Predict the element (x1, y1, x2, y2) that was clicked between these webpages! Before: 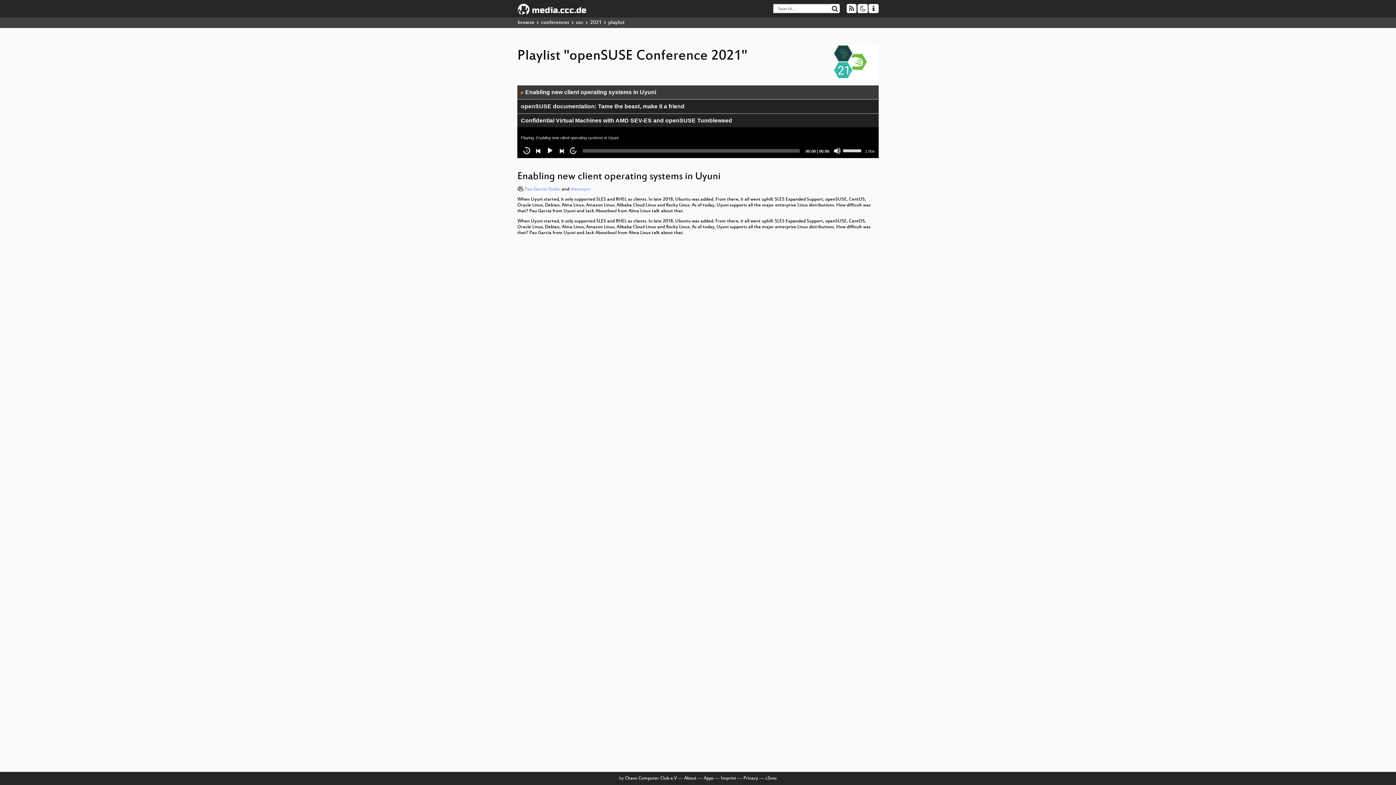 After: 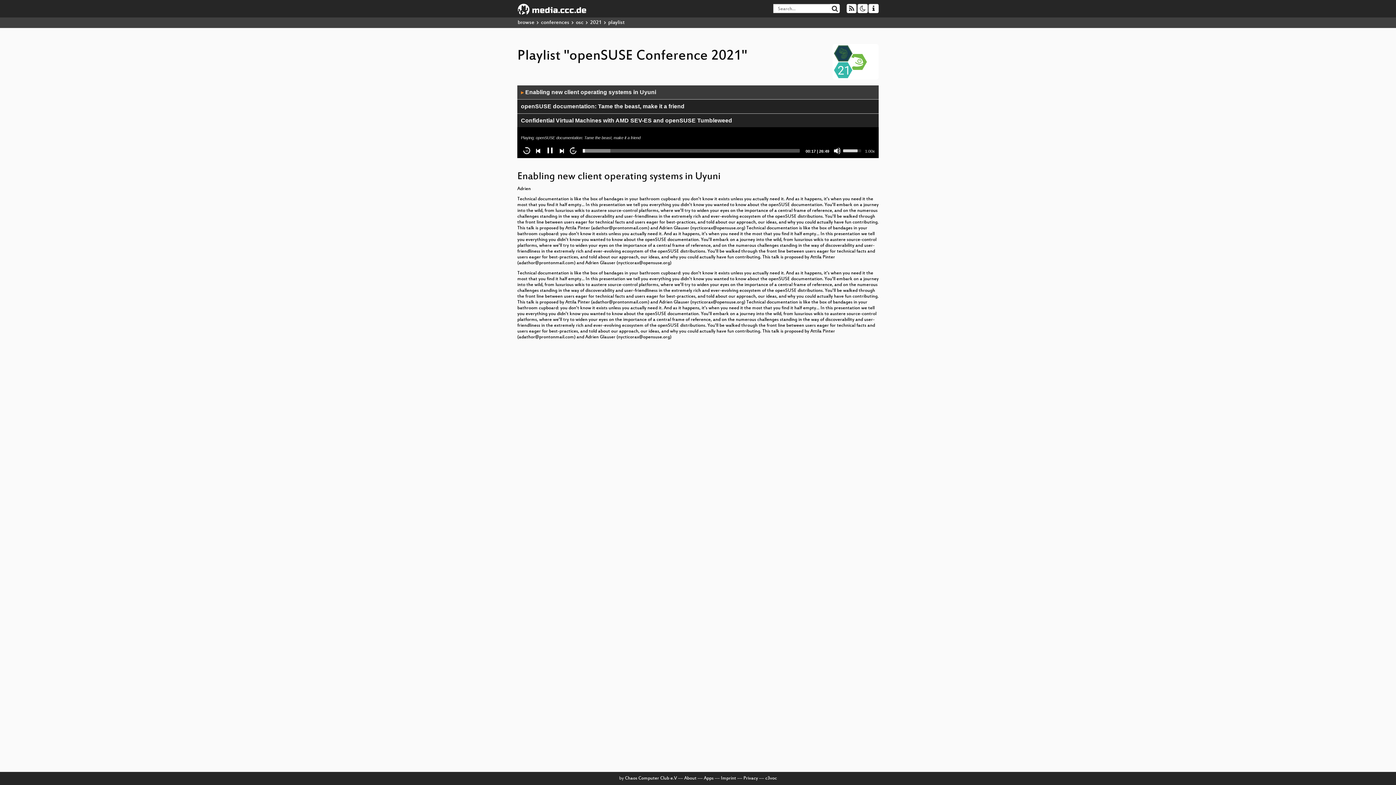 Action: bbox: (558, 147, 565, 154) label: Next